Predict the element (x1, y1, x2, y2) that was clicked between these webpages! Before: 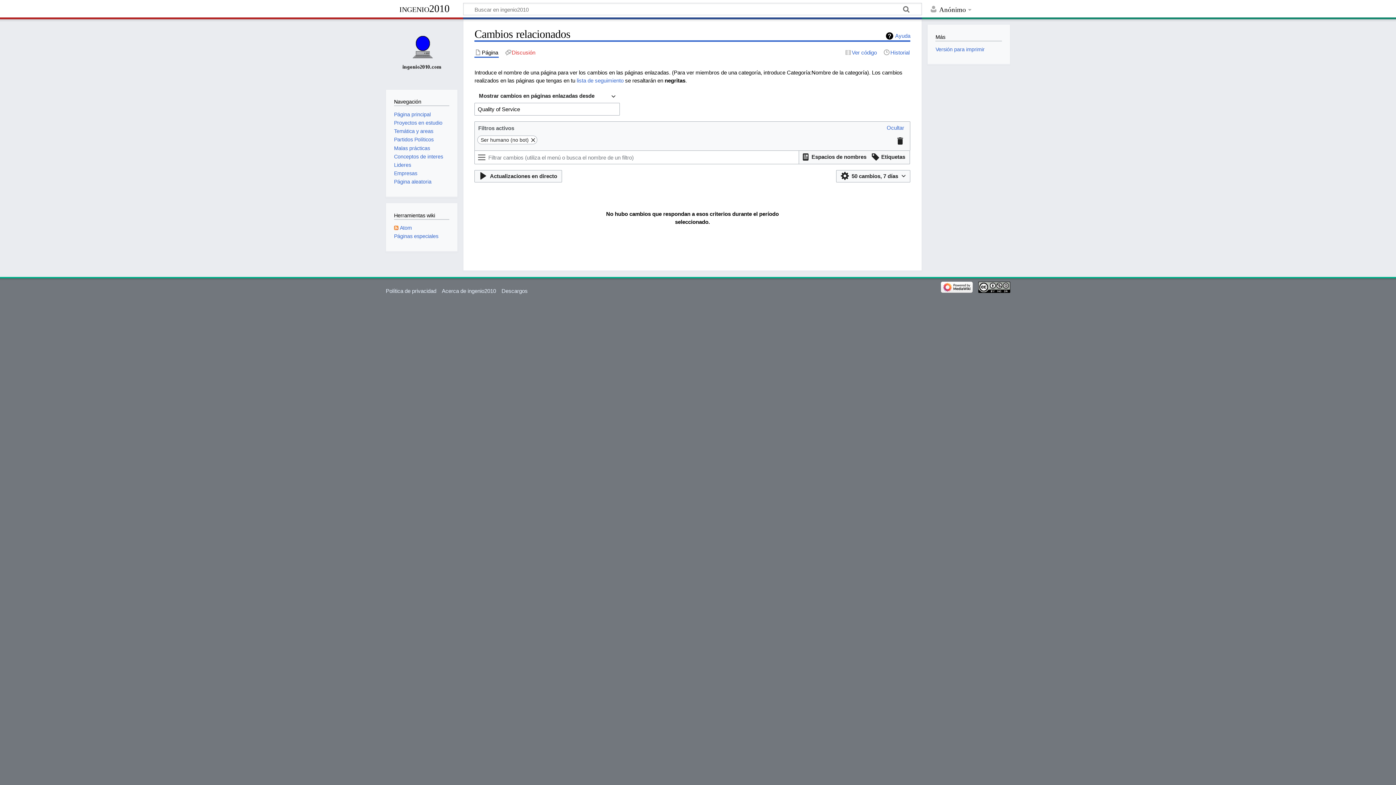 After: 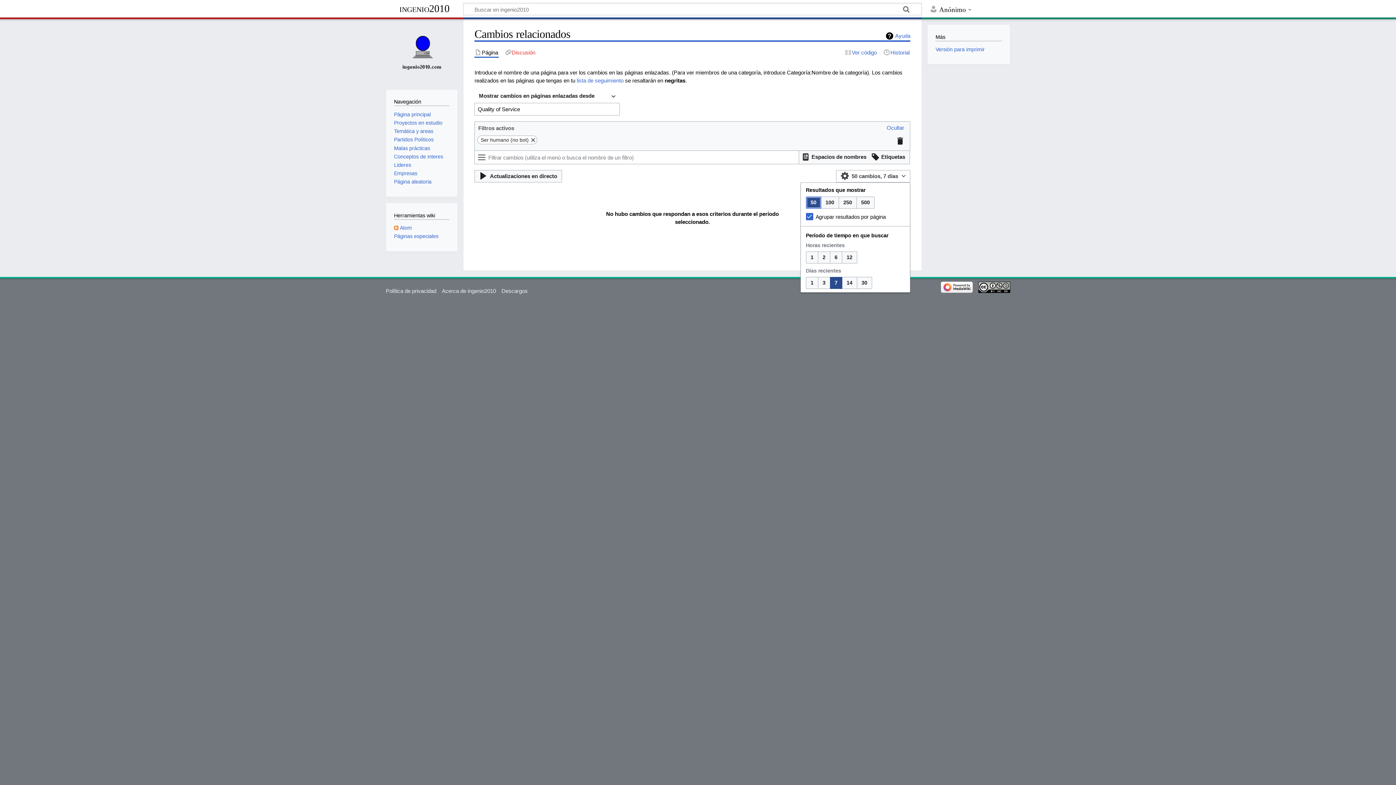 Action: label: 50 cambios, 7 días bbox: (836, 170, 910, 182)